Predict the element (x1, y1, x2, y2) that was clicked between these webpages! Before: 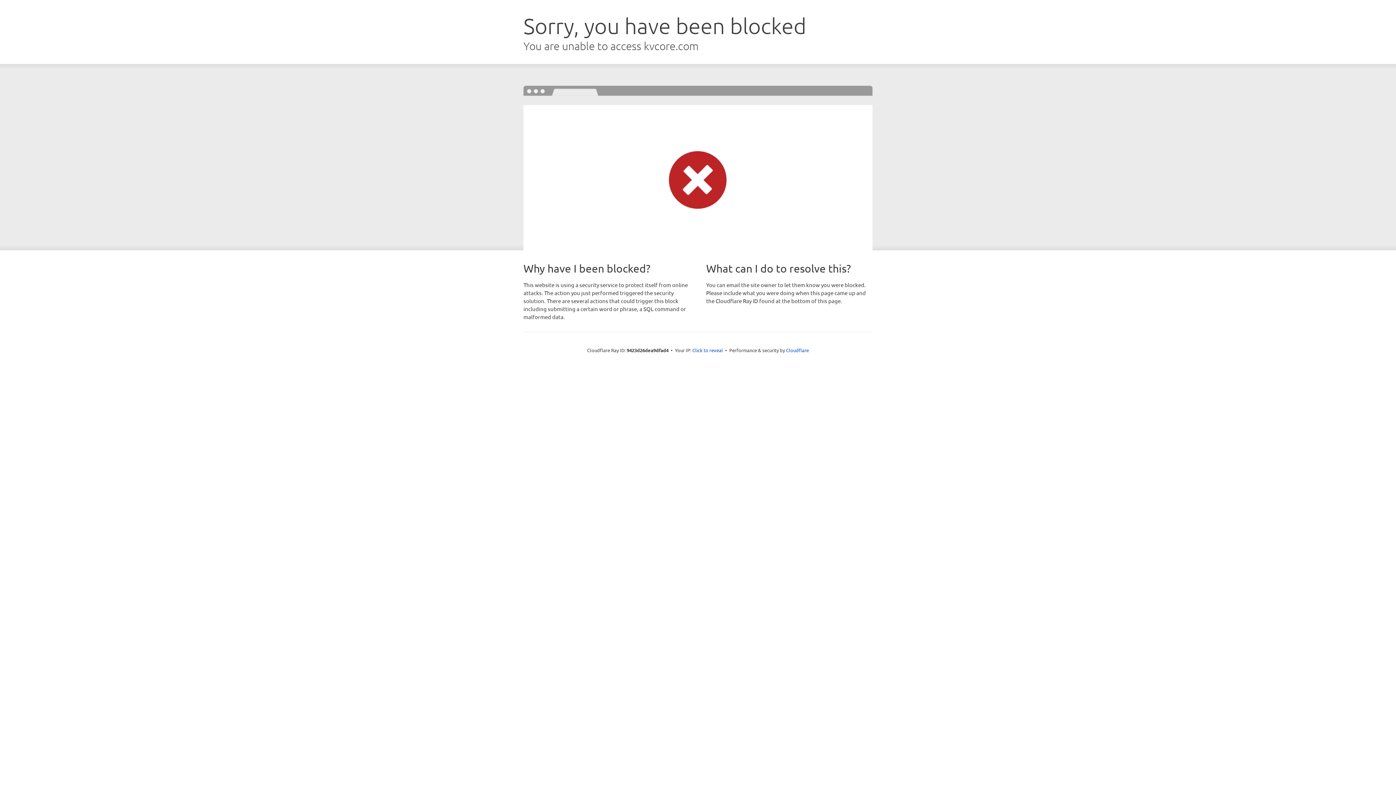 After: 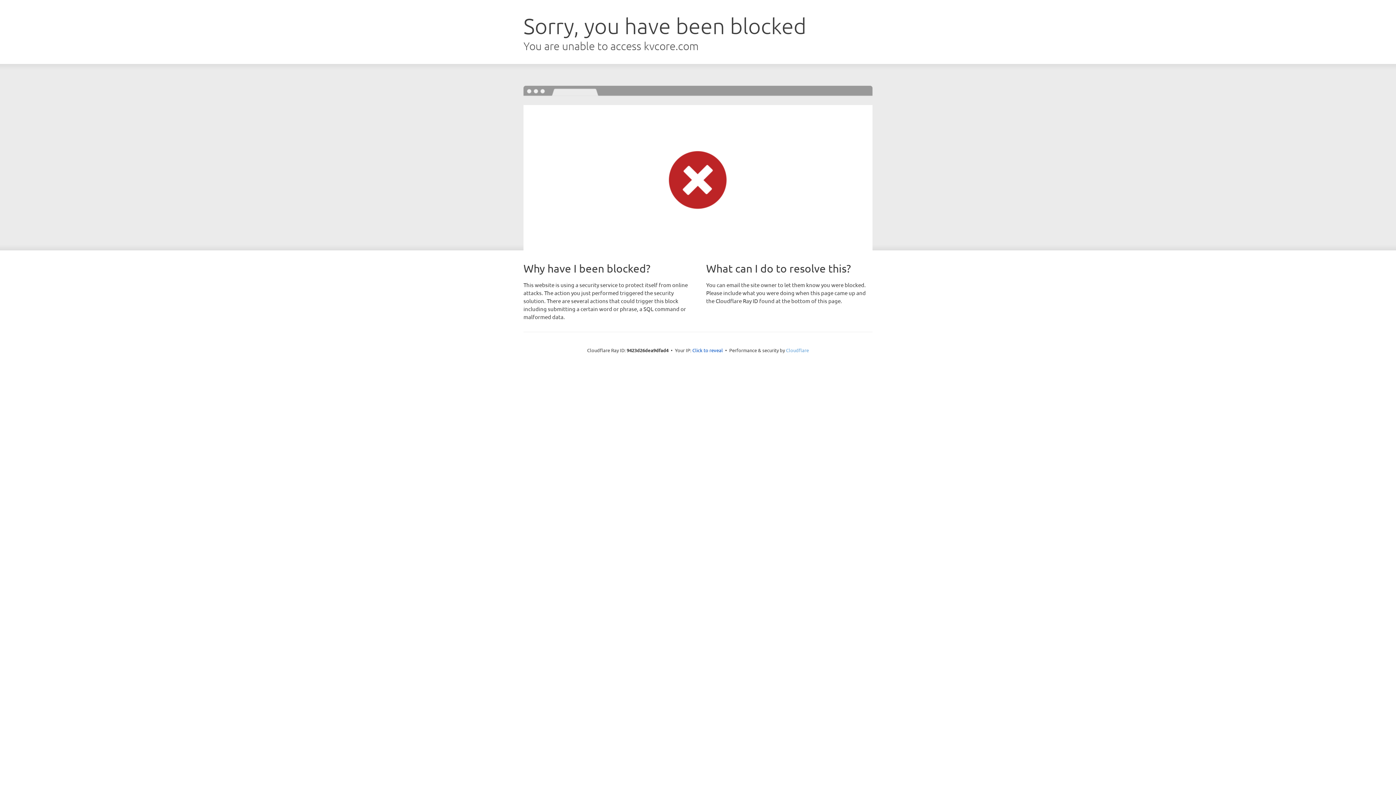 Action: label: Cloudflare bbox: (786, 347, 809, 353)